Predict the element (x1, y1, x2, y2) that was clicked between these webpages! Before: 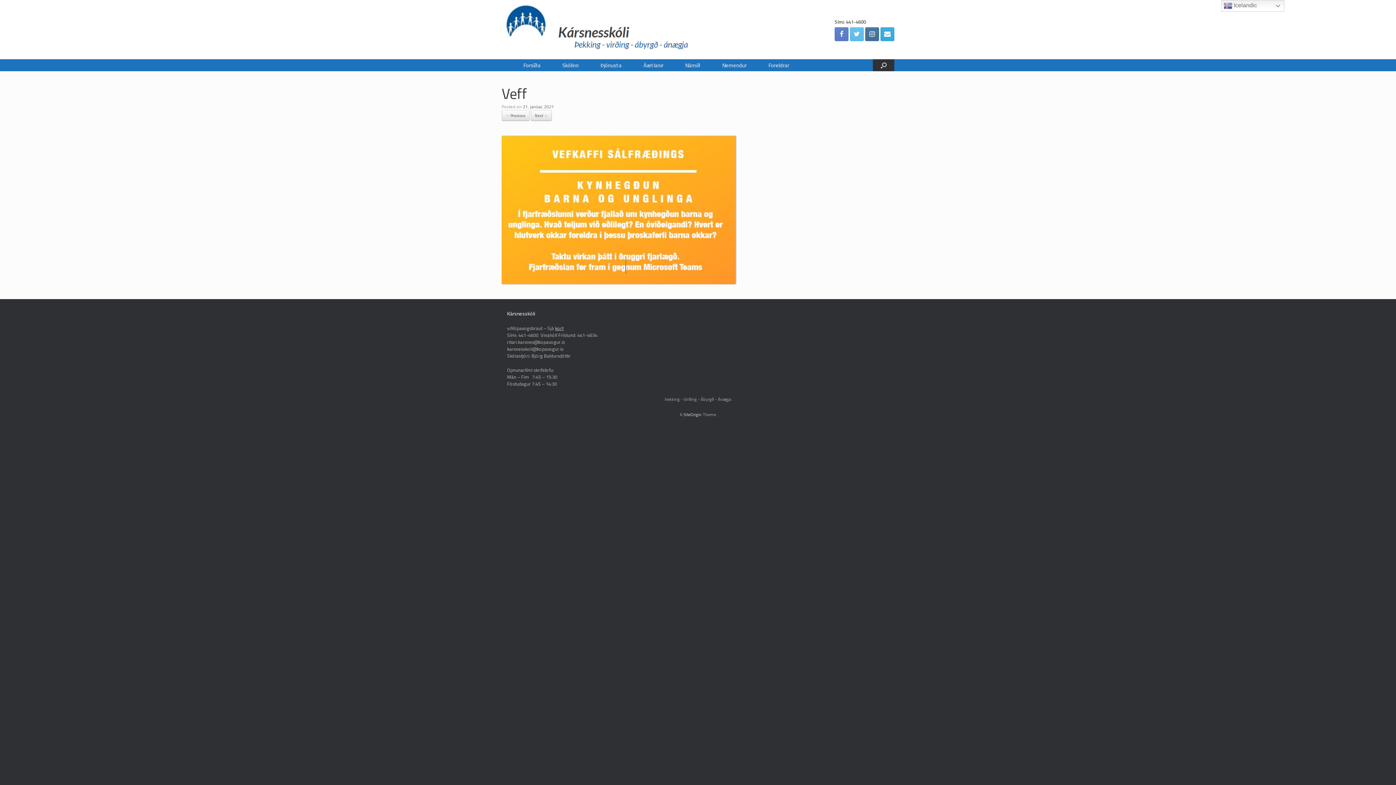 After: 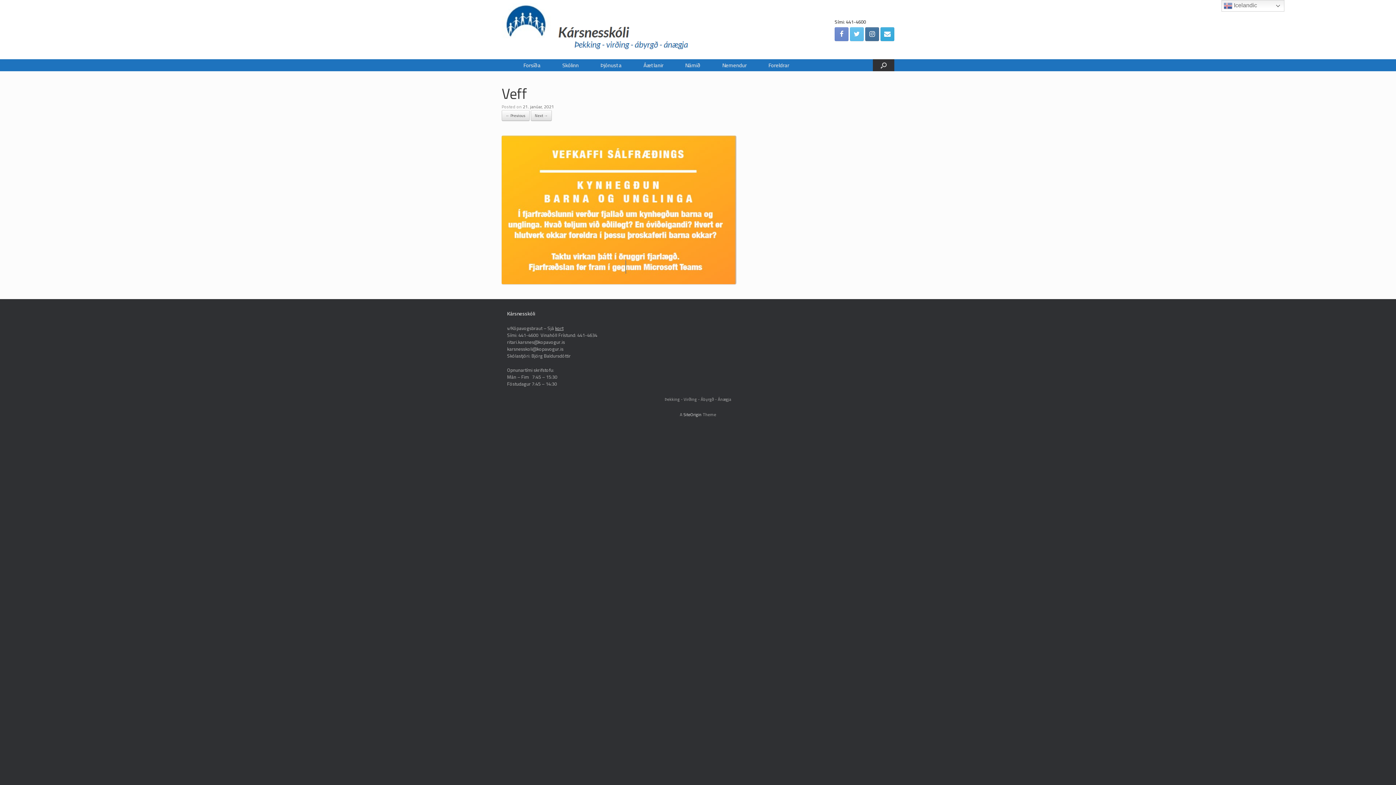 Action: bbox: (834, 27, 848, 40)